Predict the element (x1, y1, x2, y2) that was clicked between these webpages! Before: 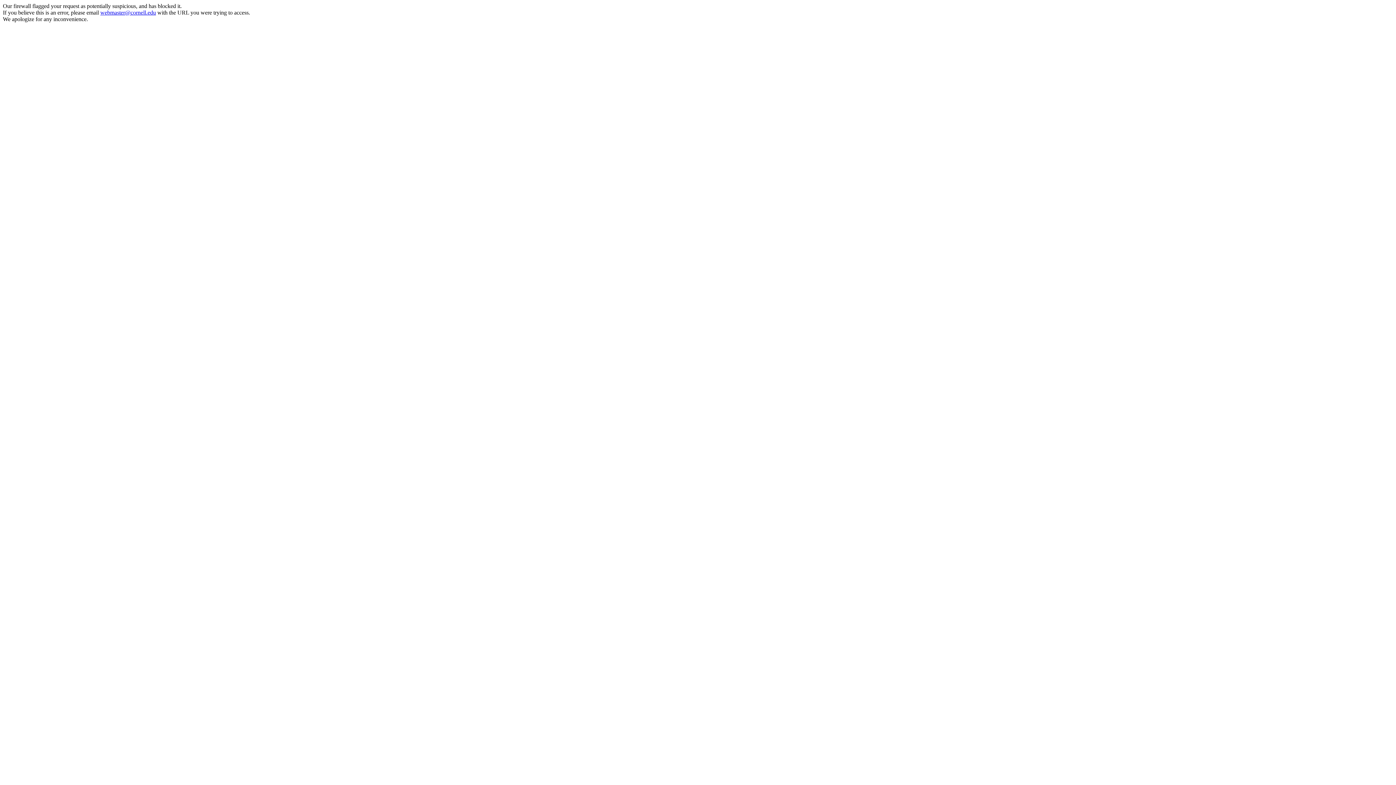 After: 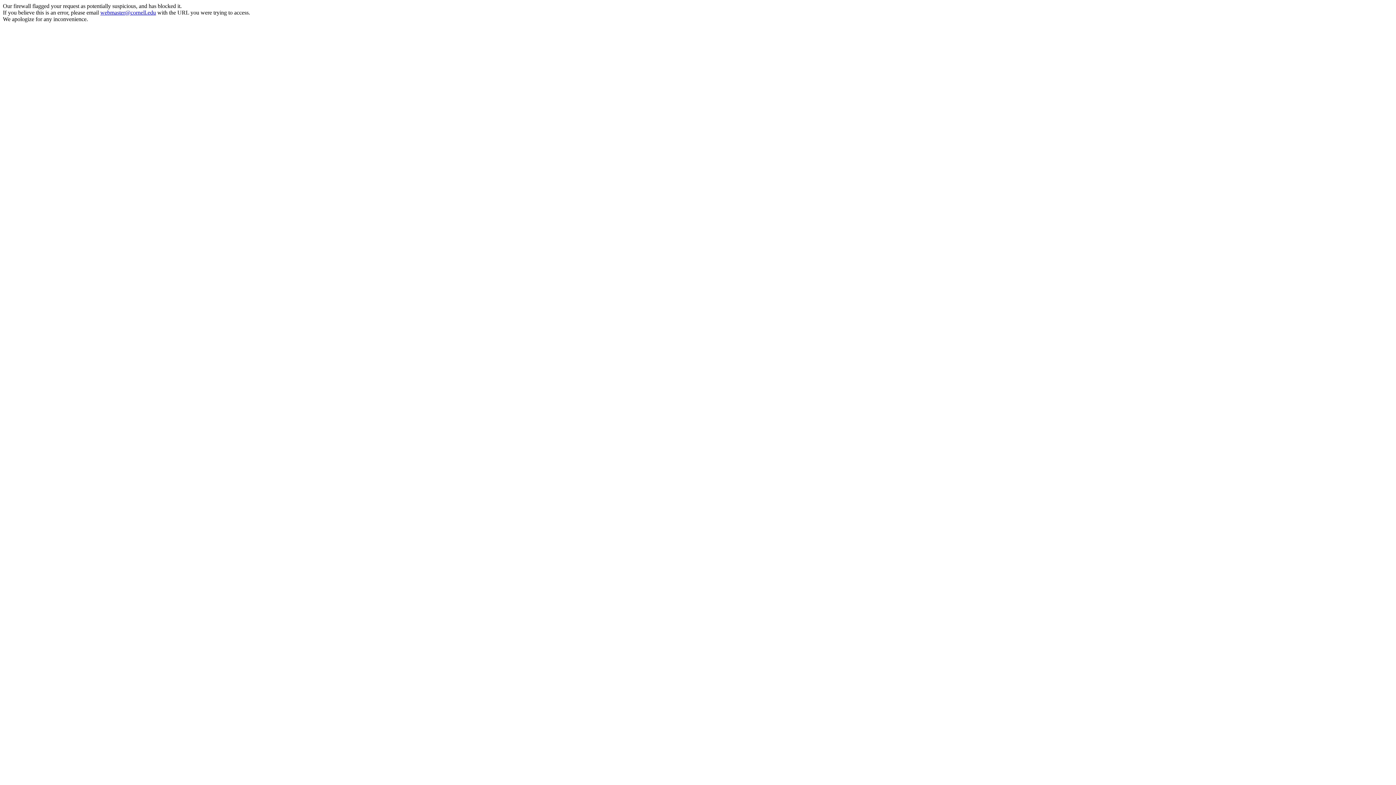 Action: label: webmaster@cornell.edu bbox: (100, 9, 156, 15)